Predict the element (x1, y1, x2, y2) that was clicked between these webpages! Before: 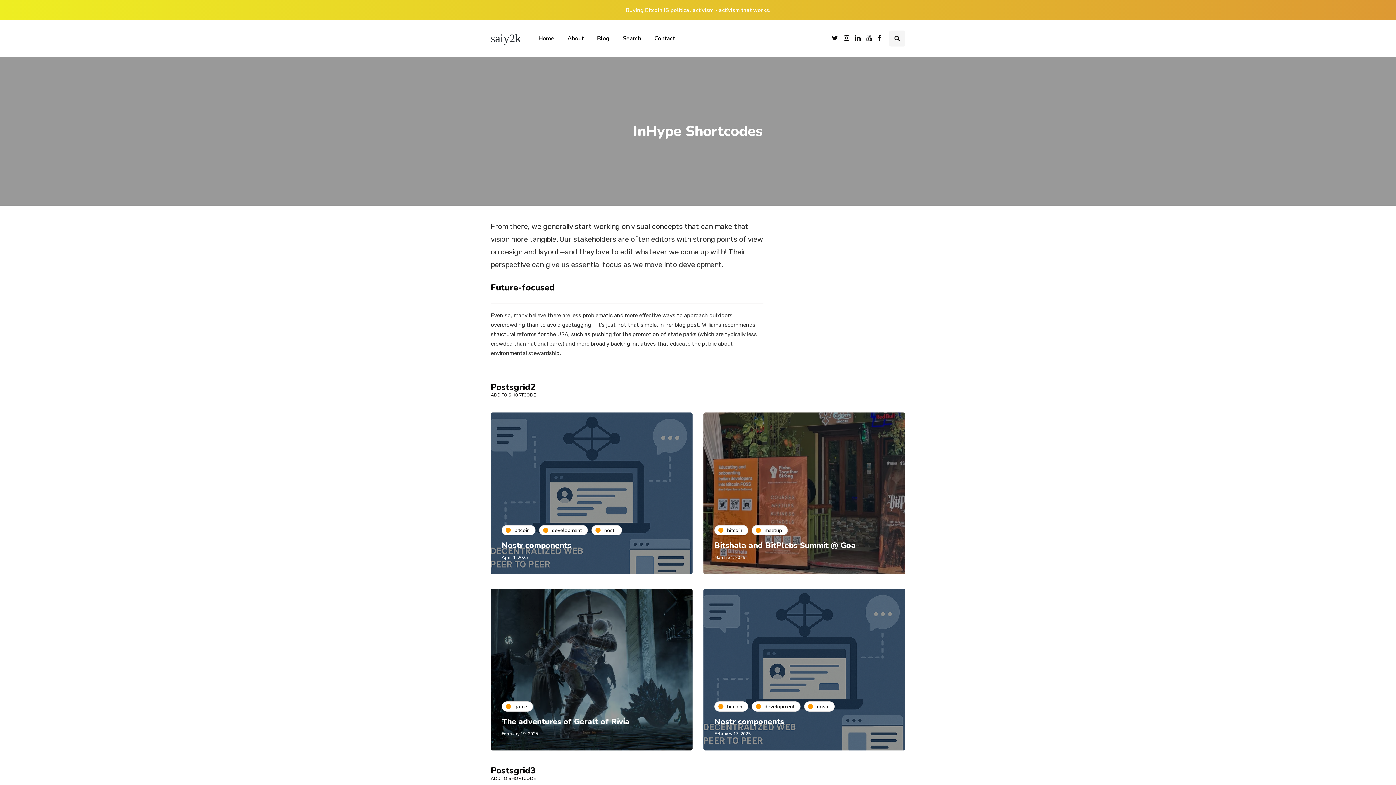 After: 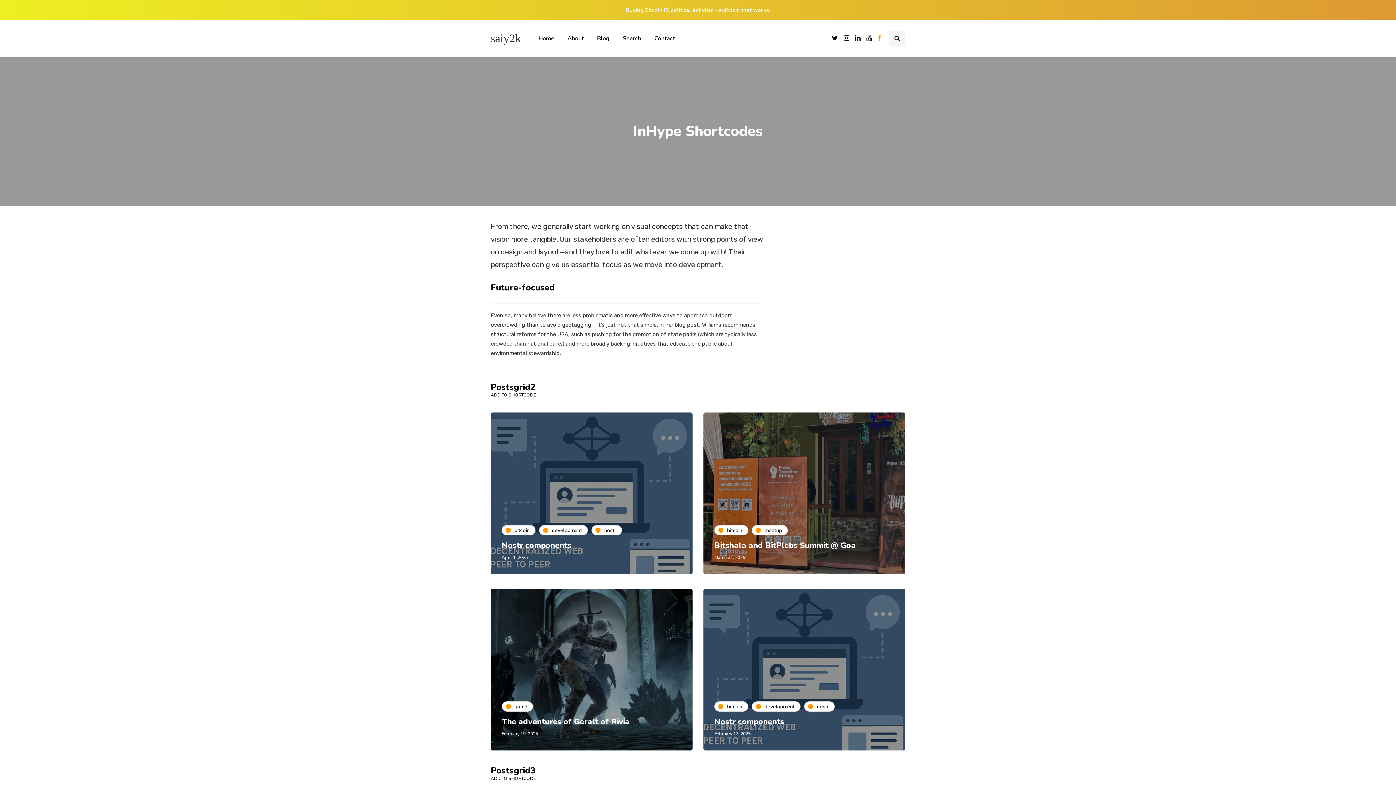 Action: bbox: (877, 32, 881, 44)